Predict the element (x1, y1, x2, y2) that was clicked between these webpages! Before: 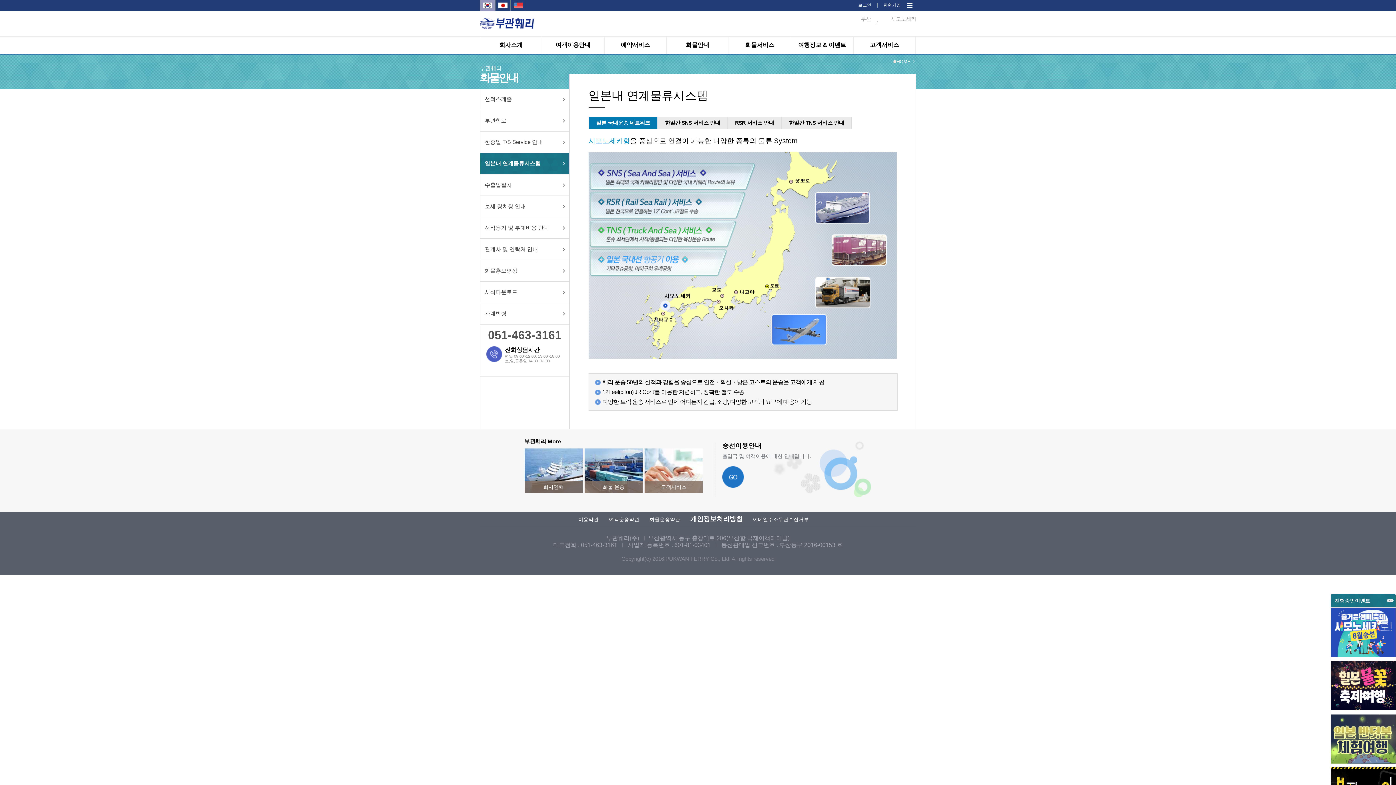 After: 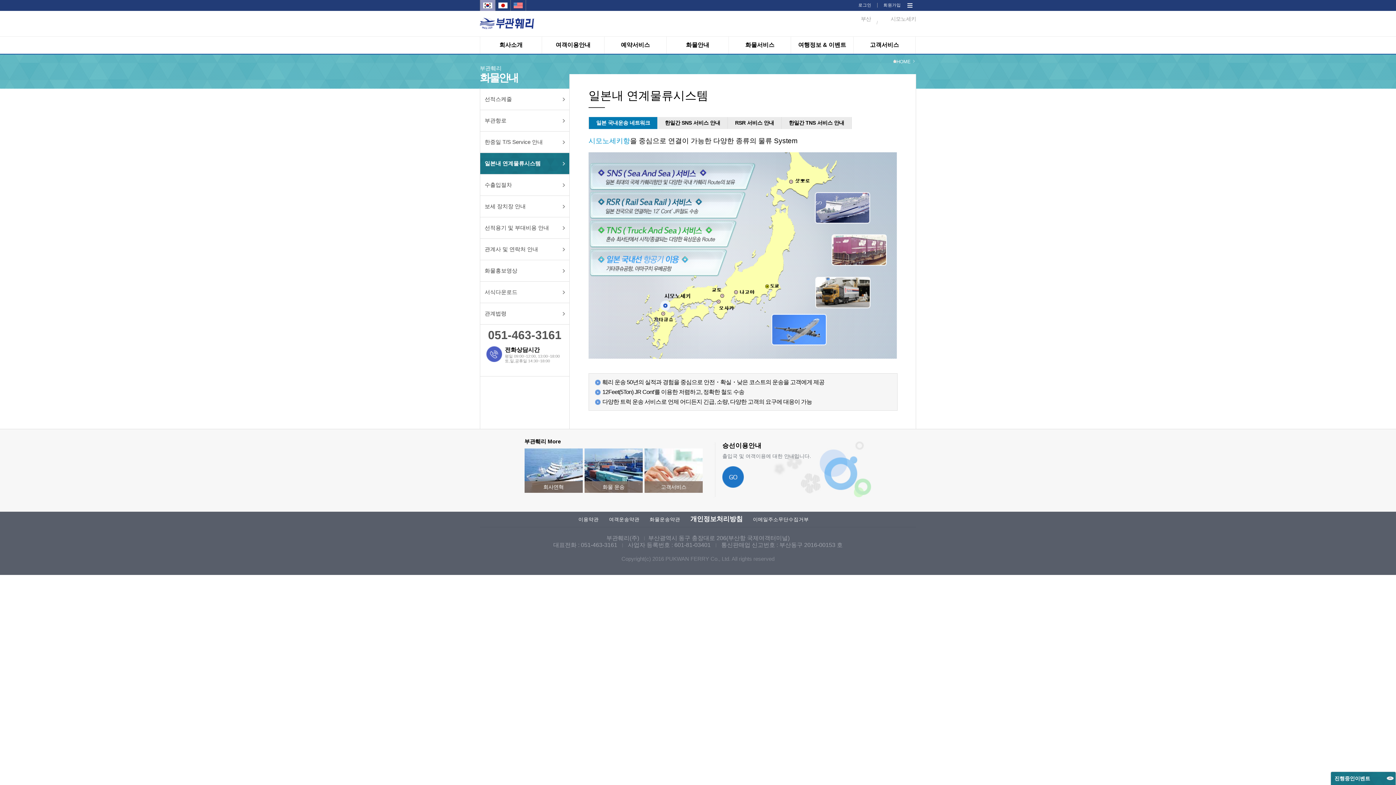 Action: label: 진행중인이벤트  bbox: (1331, 597, 1396, 604)